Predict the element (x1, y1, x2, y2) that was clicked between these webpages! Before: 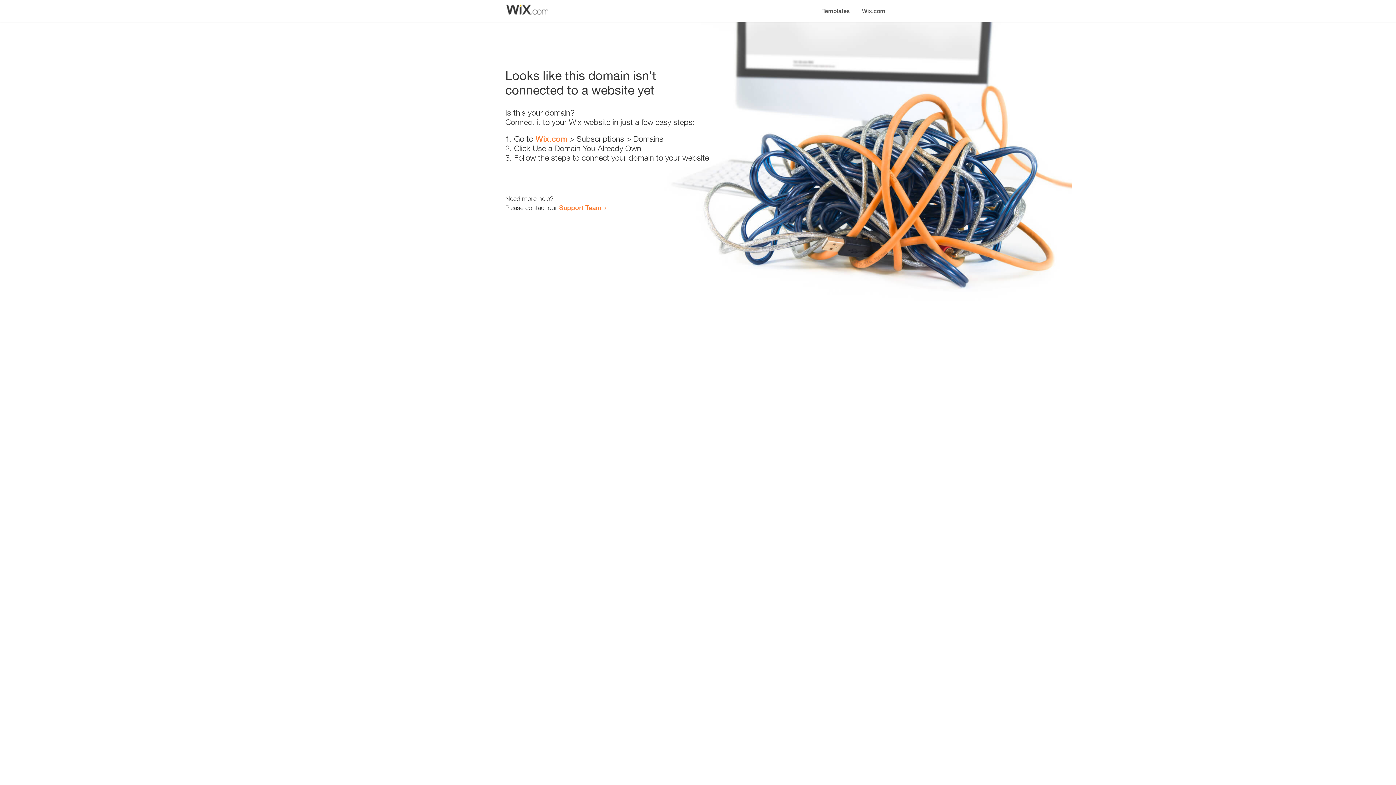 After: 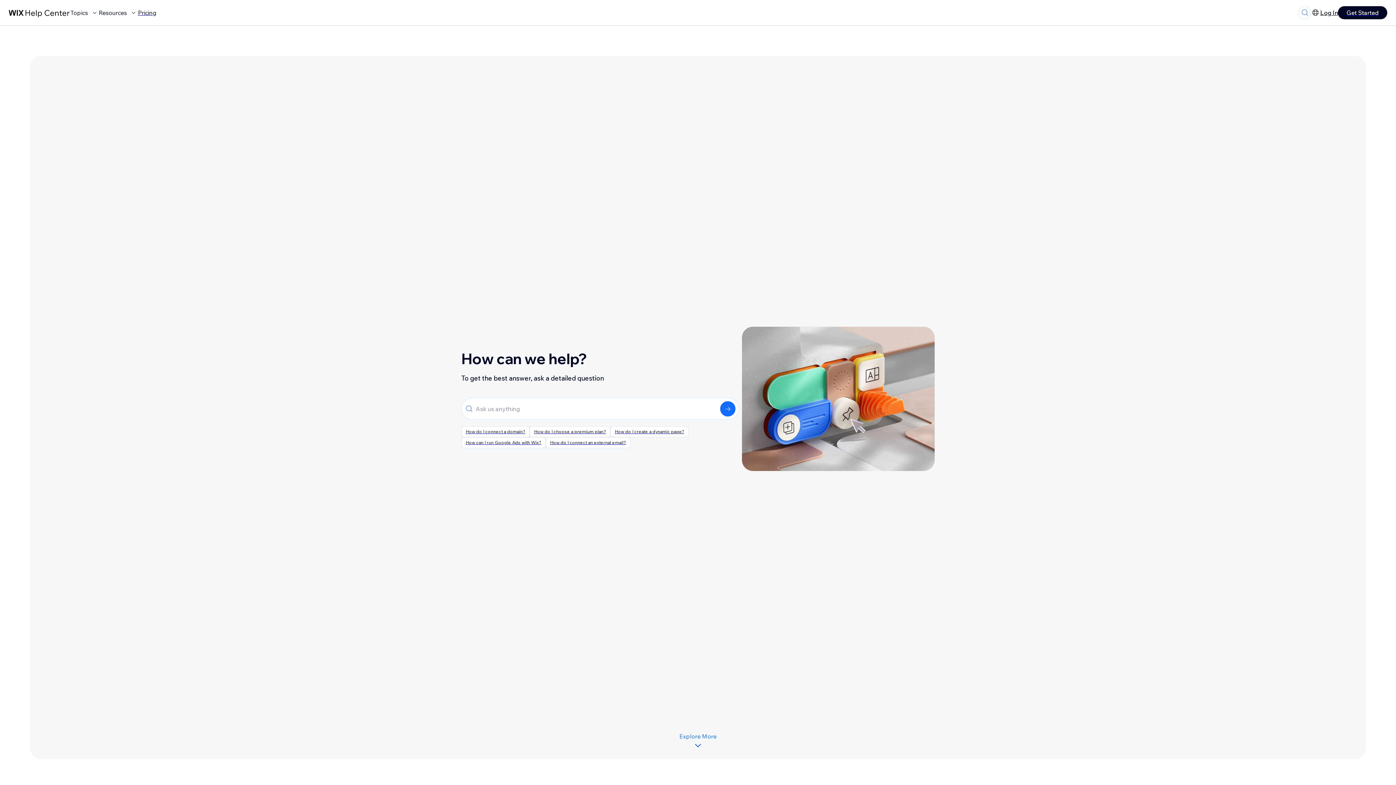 Action: bbox: (559, 203, 601, 211) label: Support Team